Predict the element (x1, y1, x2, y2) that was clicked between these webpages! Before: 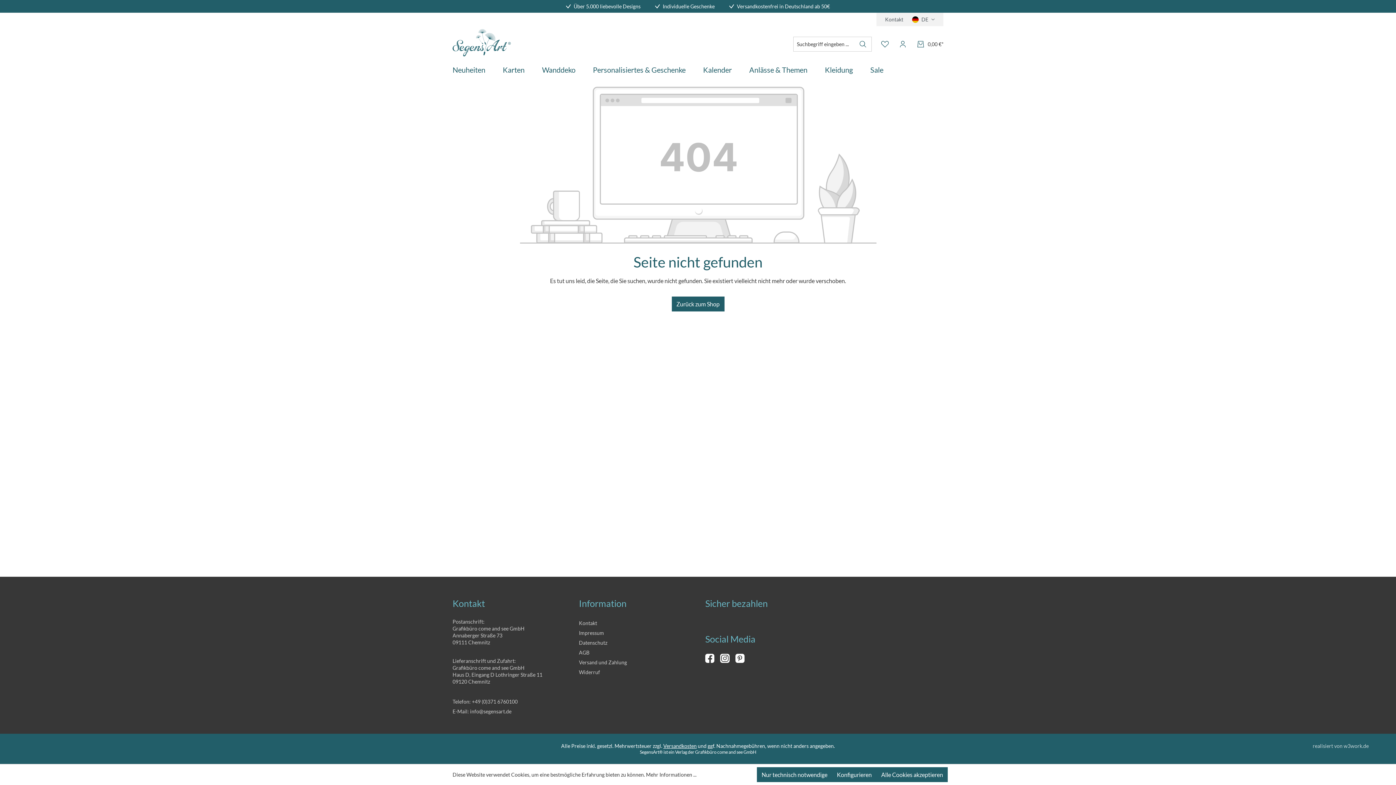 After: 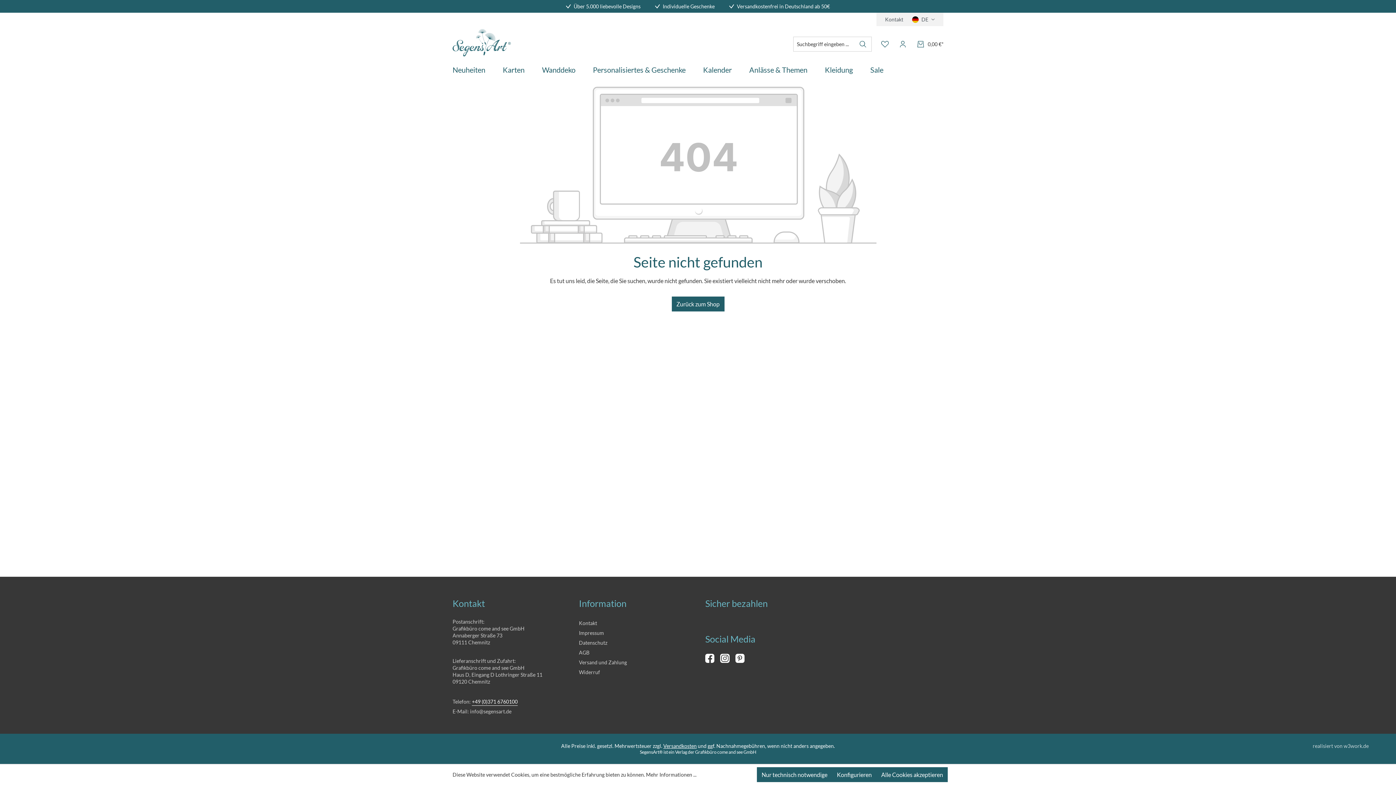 Action: label: +49 (0)371 6760100 bbox: (472, 697, 517, 706)